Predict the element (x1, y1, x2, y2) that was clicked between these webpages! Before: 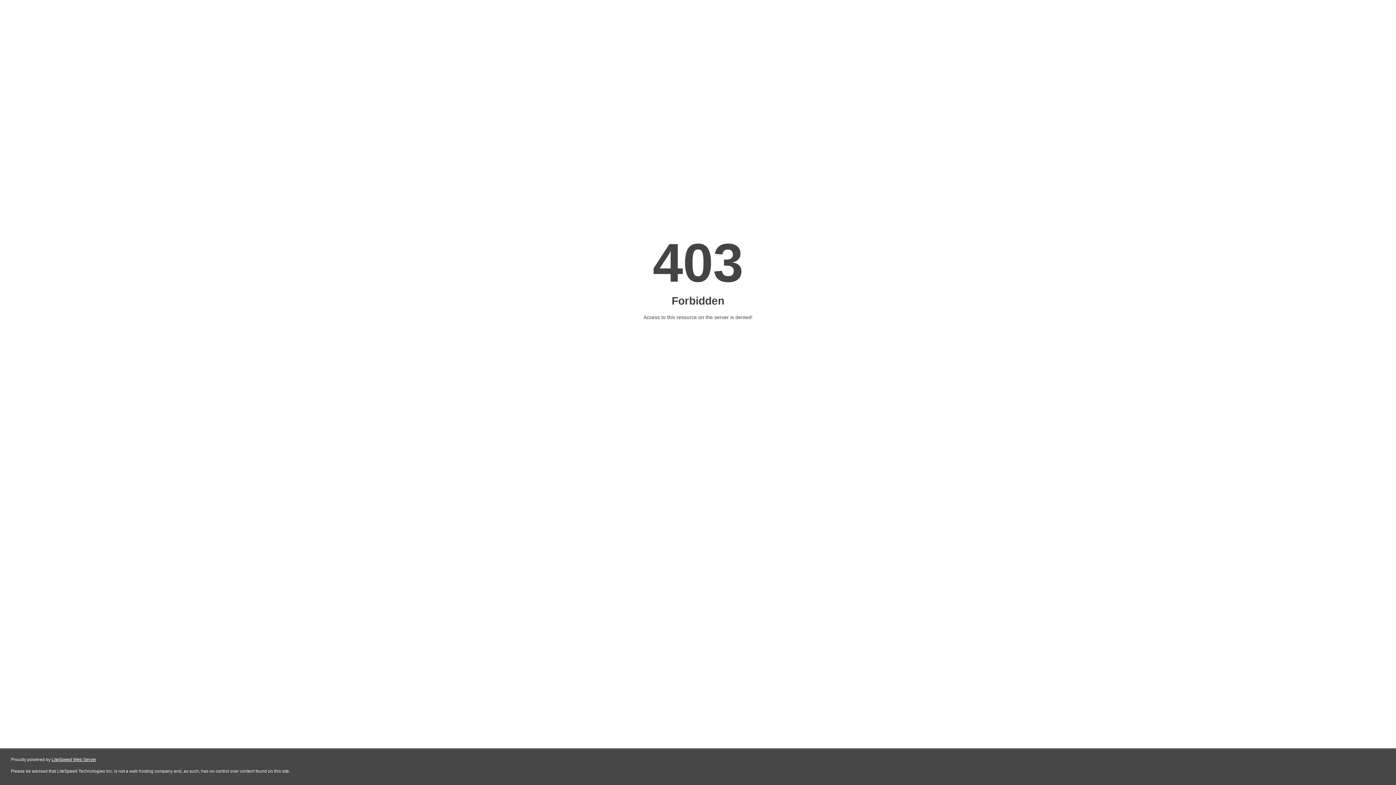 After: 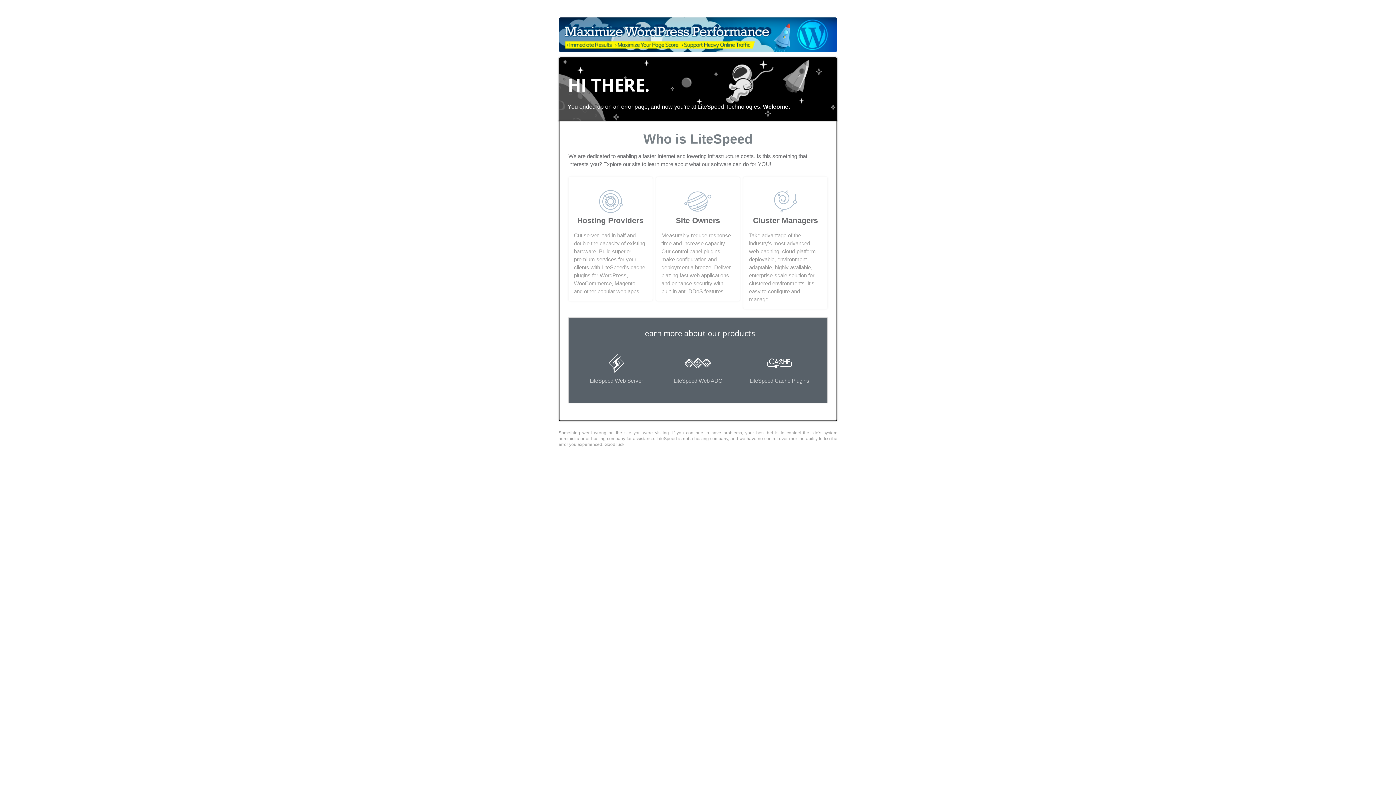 Action: bbox: (51, 757, 96, 762) label: LiteSpeed Web Server